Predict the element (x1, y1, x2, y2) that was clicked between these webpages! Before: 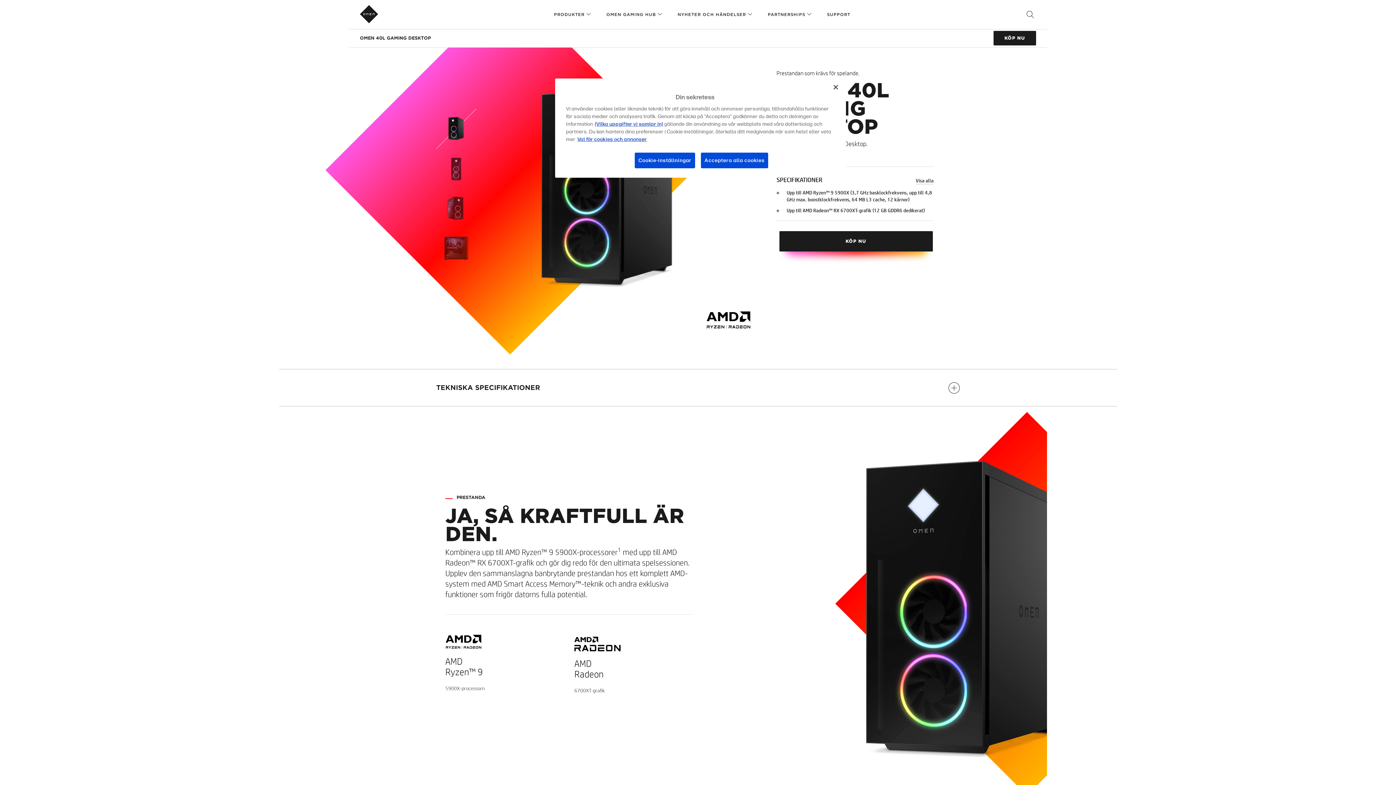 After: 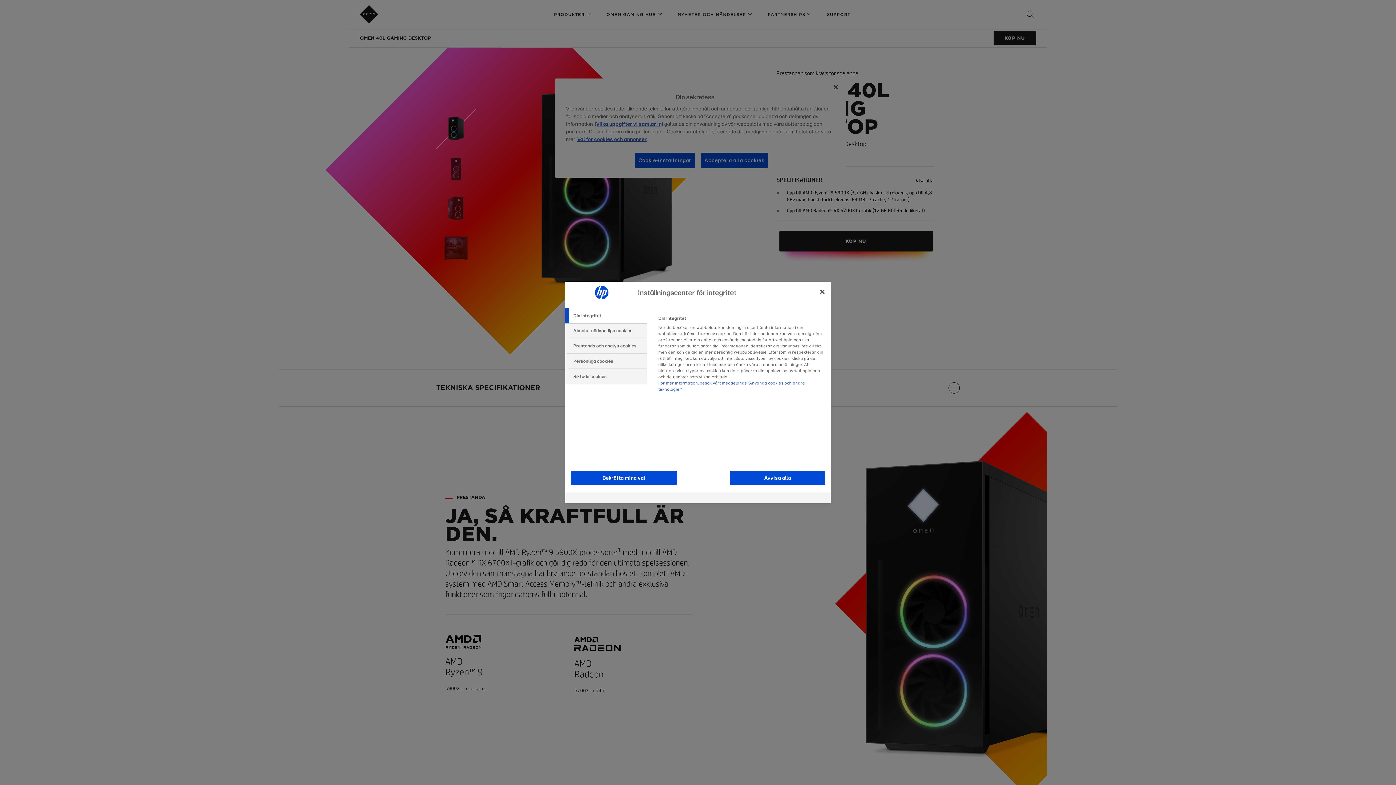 Action: bbox: (634, 152, 695, 168) label: Cookie-inställningar